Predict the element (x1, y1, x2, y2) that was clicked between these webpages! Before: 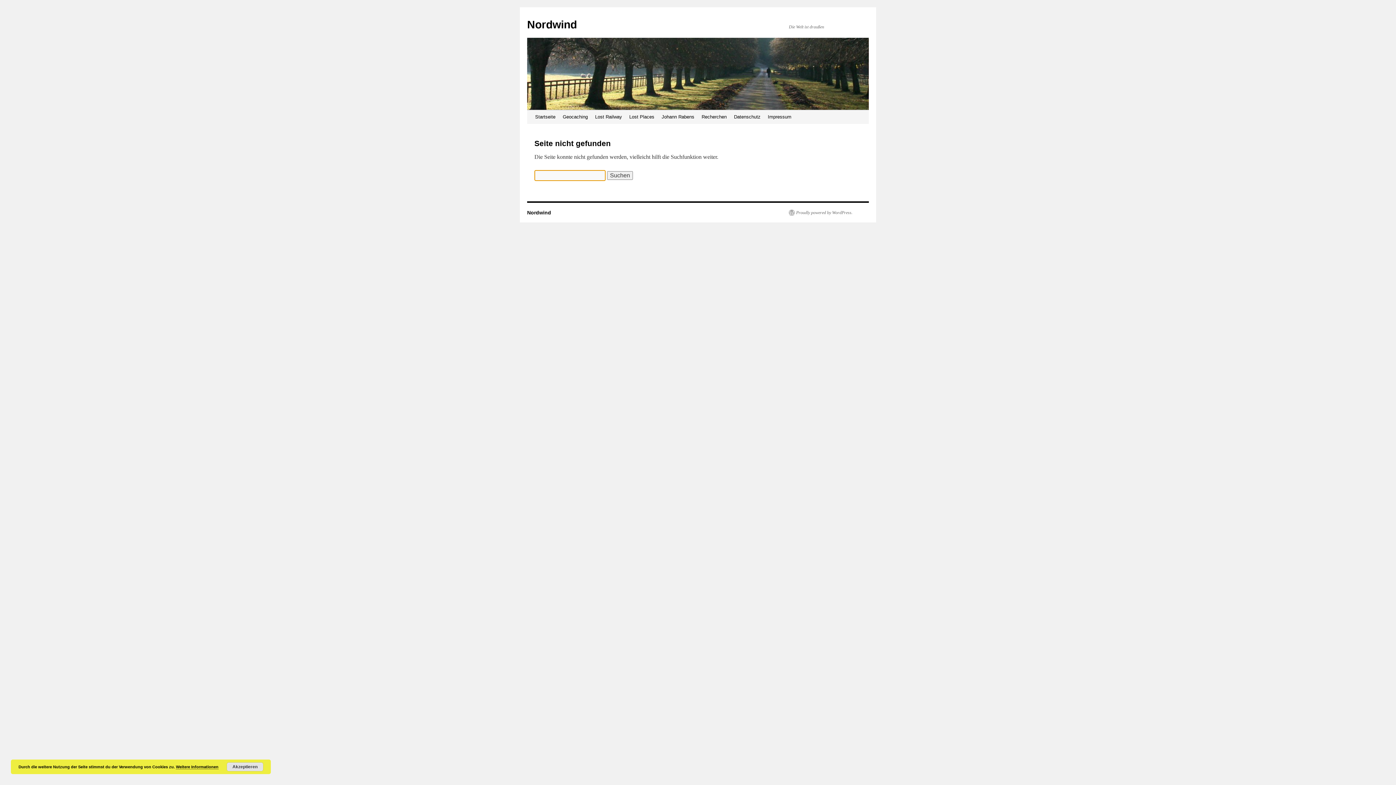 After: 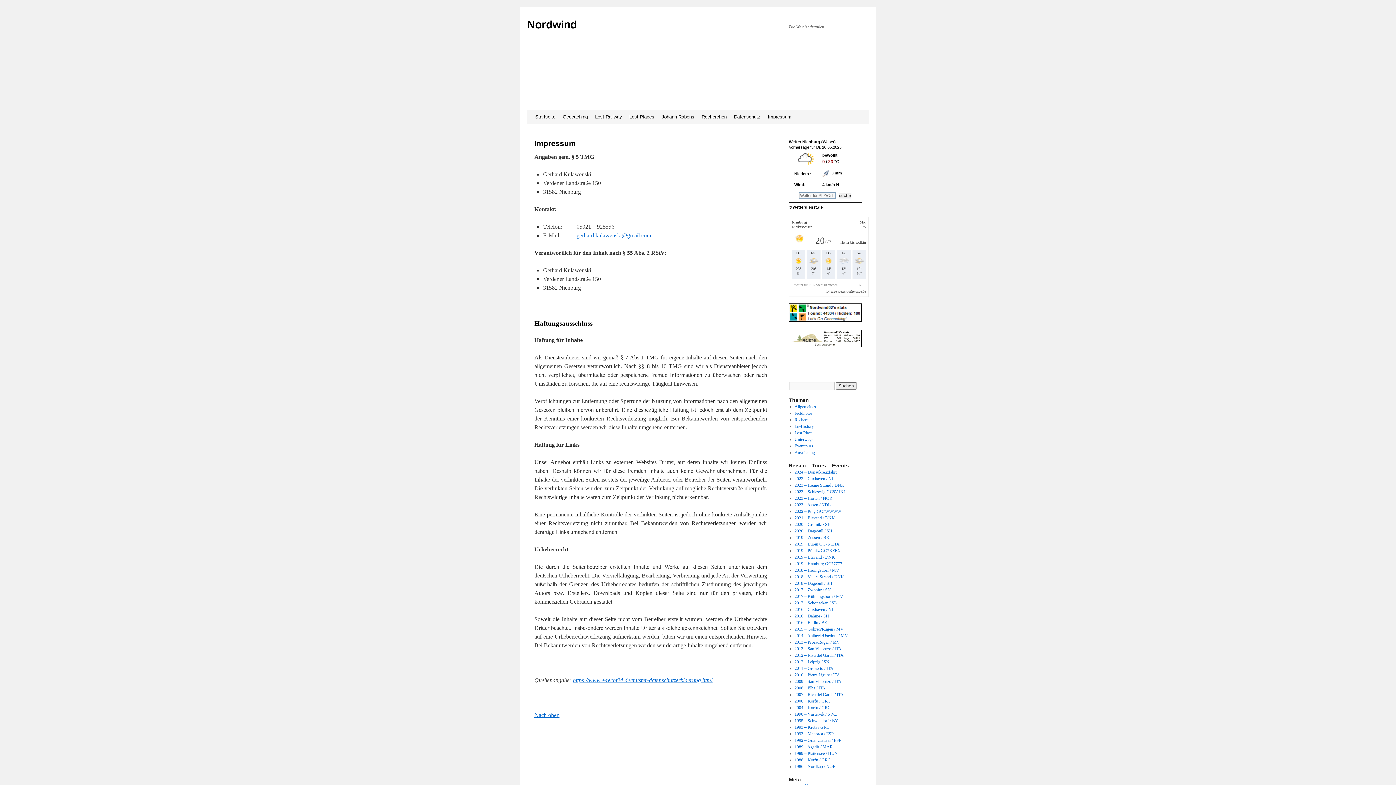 Action: bbox: (764, 110, 795, 124) label: Impressum